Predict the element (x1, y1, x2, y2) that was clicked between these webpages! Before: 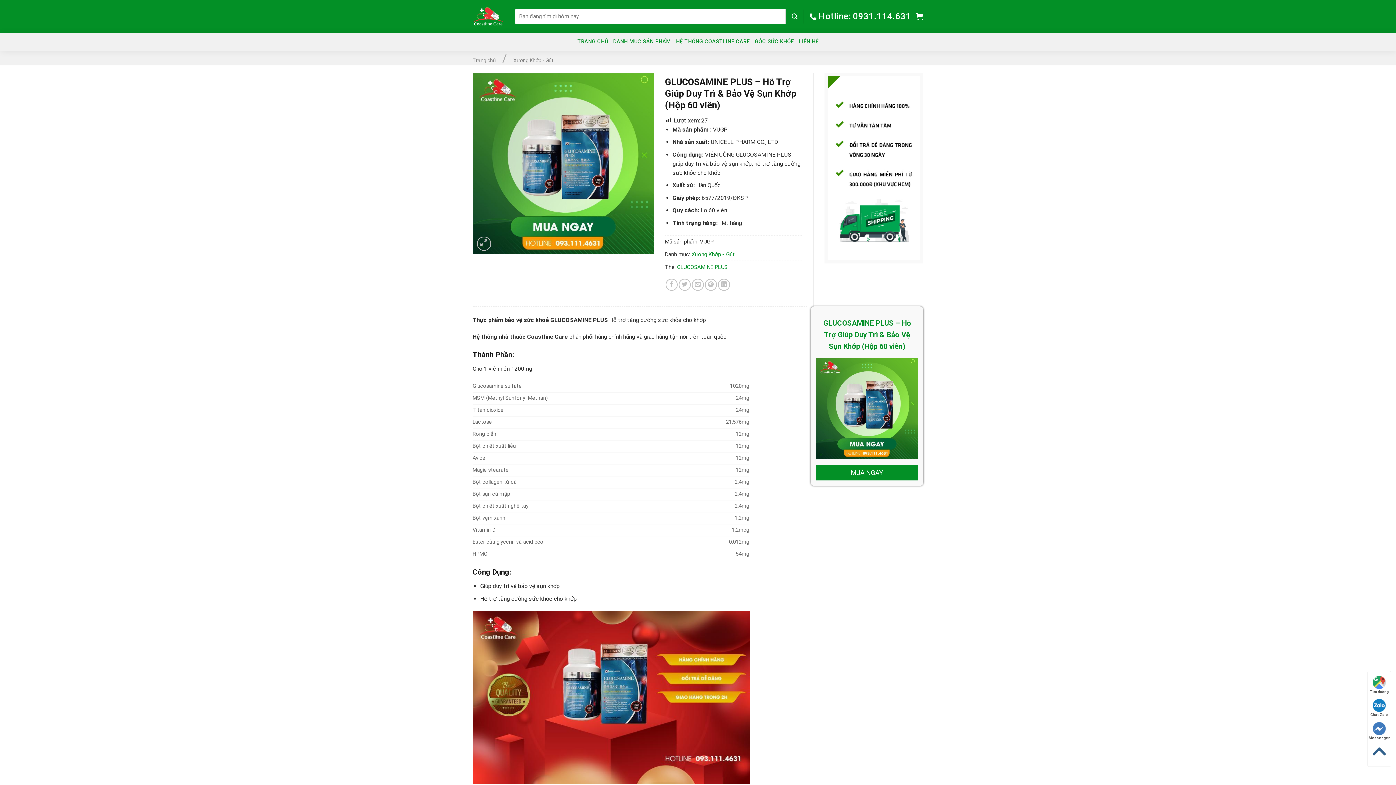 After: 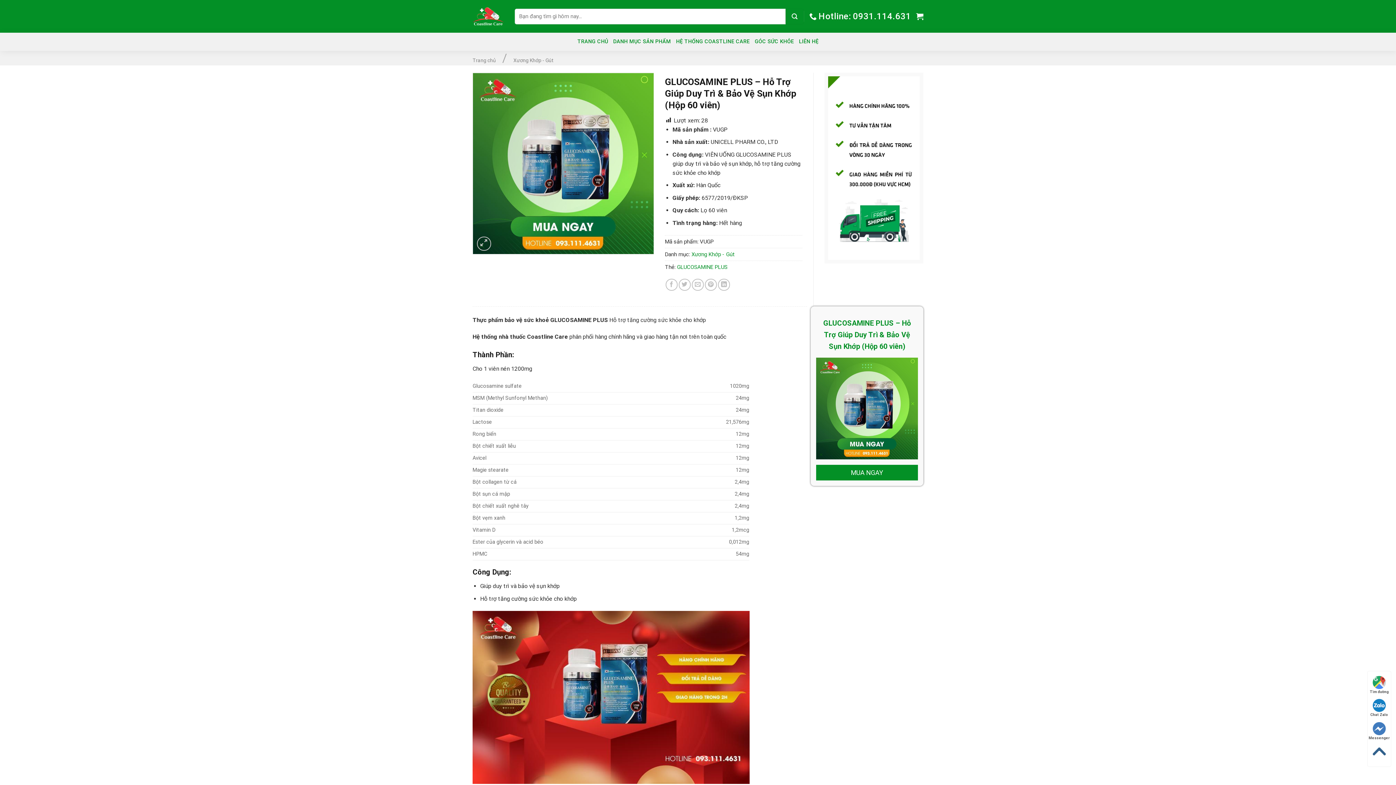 Action: bbox: (816, 404, 918, 411)